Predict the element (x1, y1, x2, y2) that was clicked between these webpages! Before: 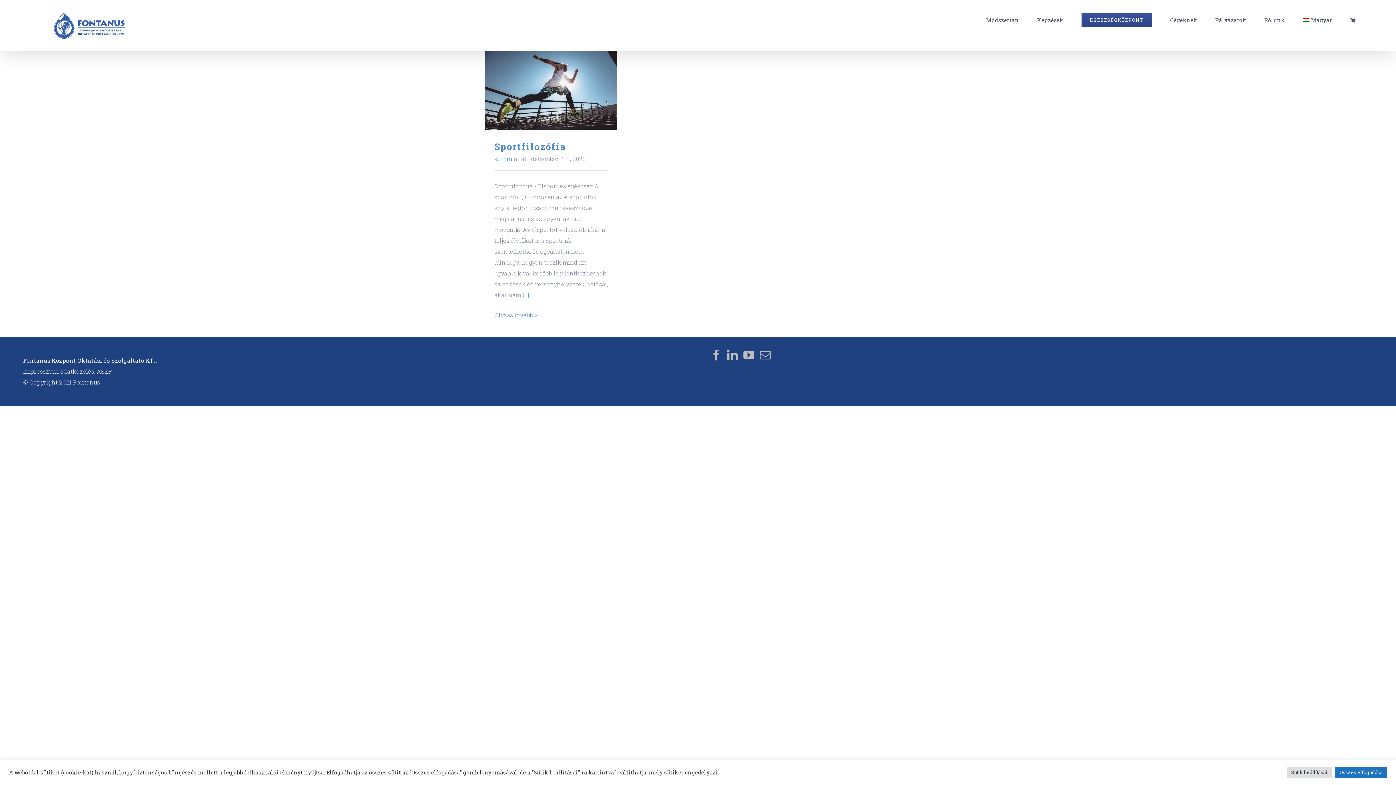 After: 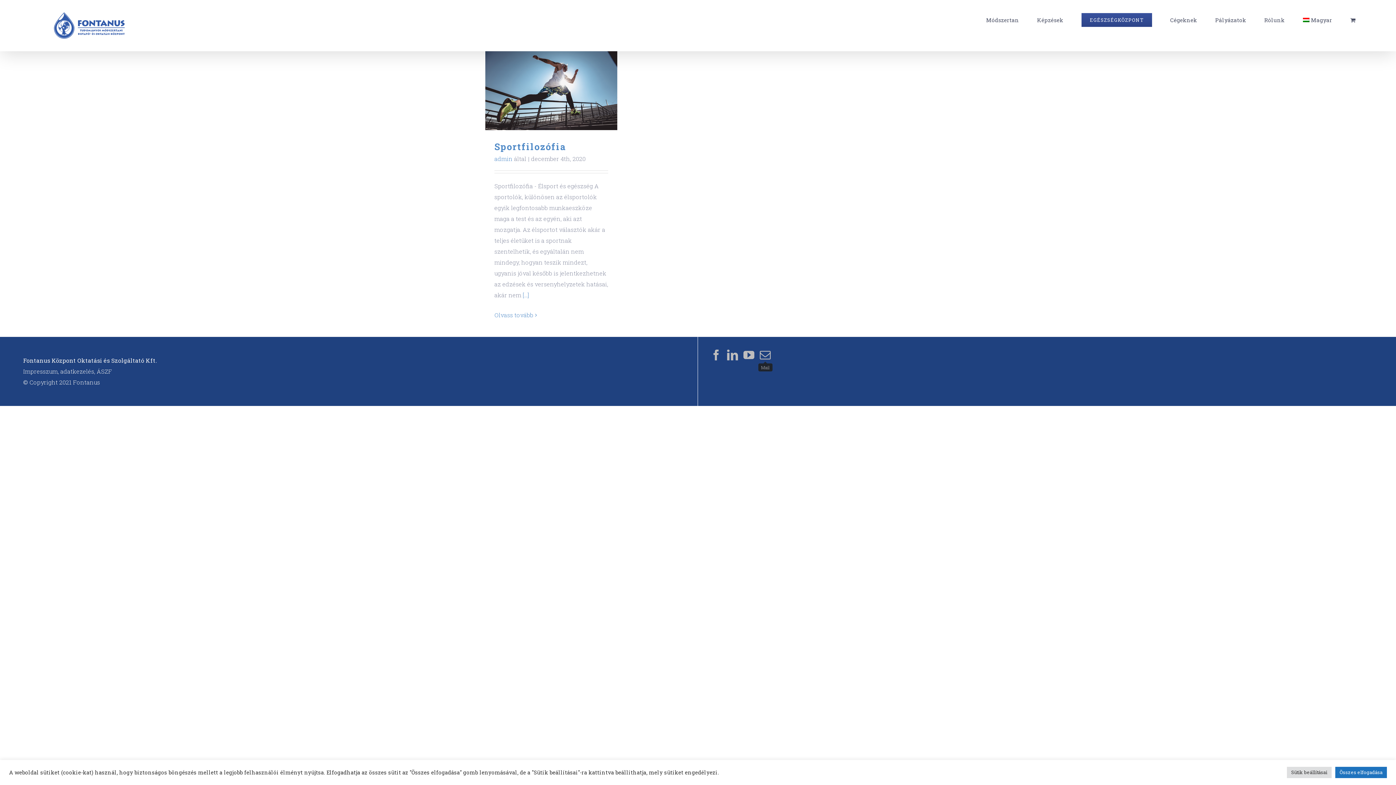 Action: label: Mail bbox: (760, 349, 770, 360)